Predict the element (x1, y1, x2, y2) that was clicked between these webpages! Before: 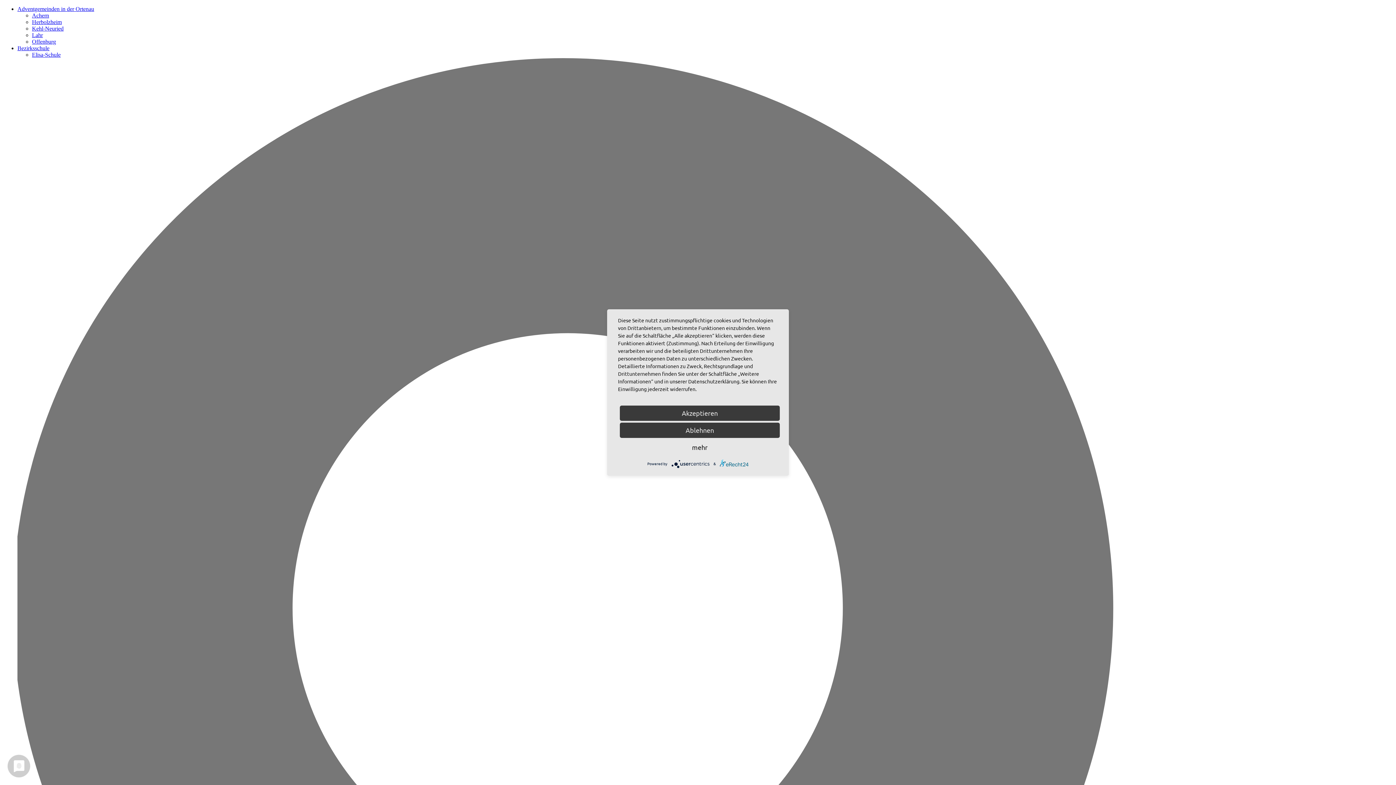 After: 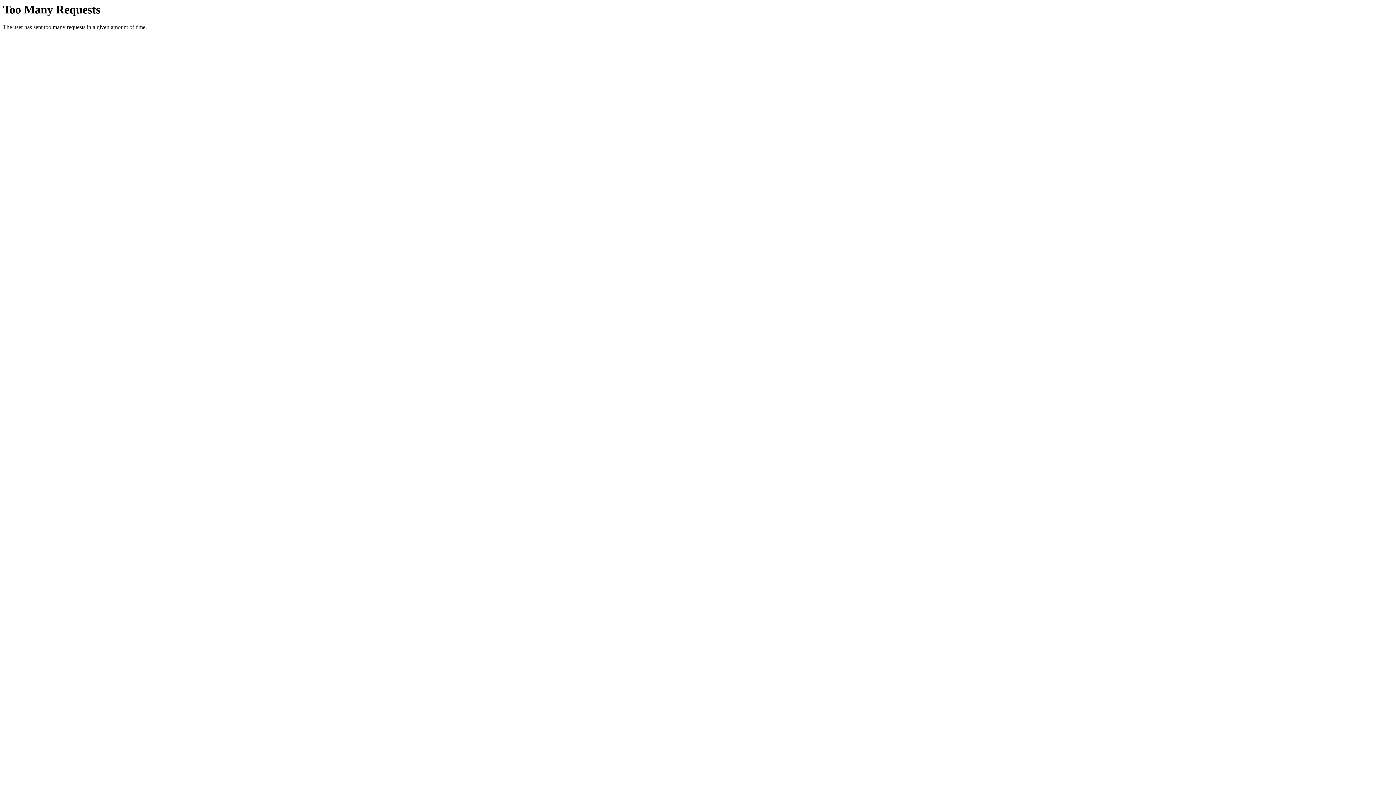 Action: label: Achern bbox: (32, 12, 49, 18)